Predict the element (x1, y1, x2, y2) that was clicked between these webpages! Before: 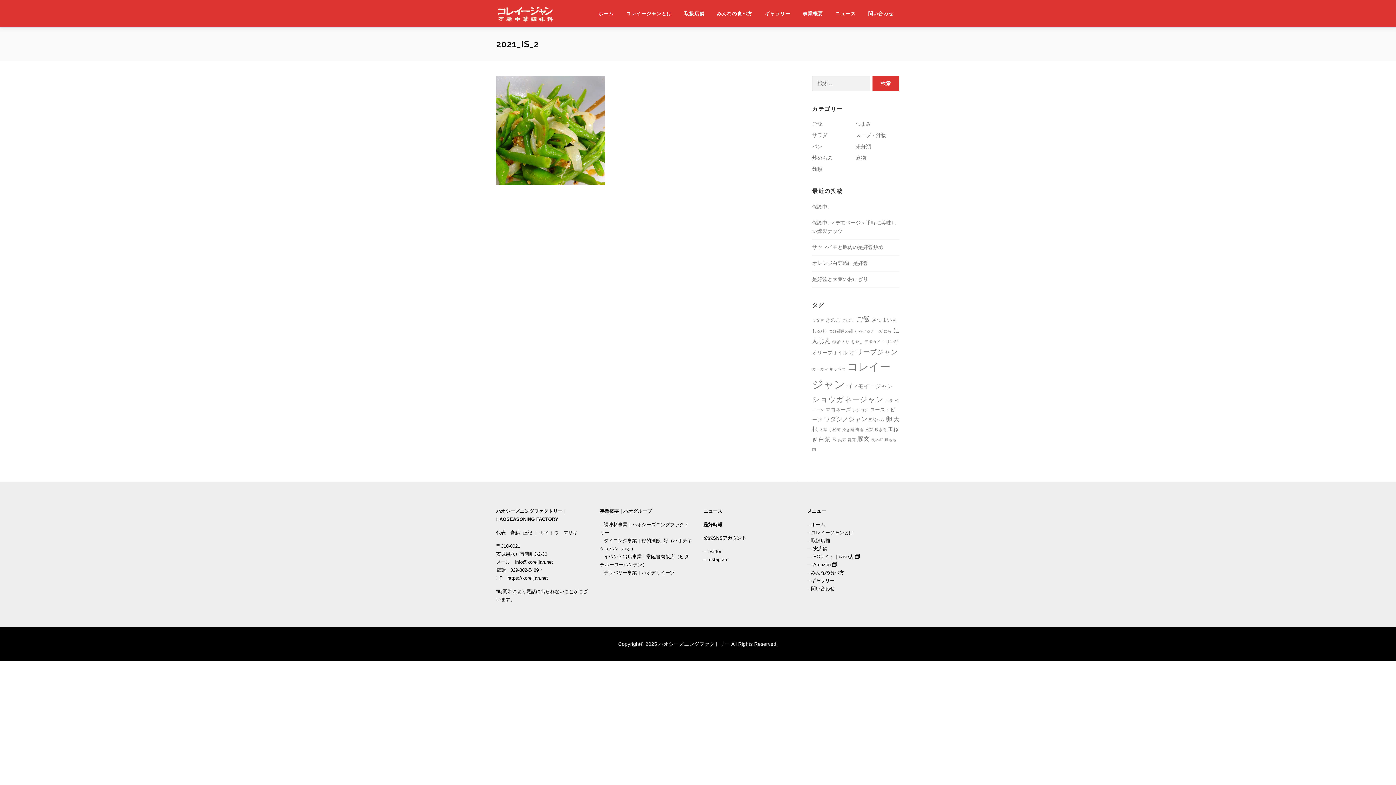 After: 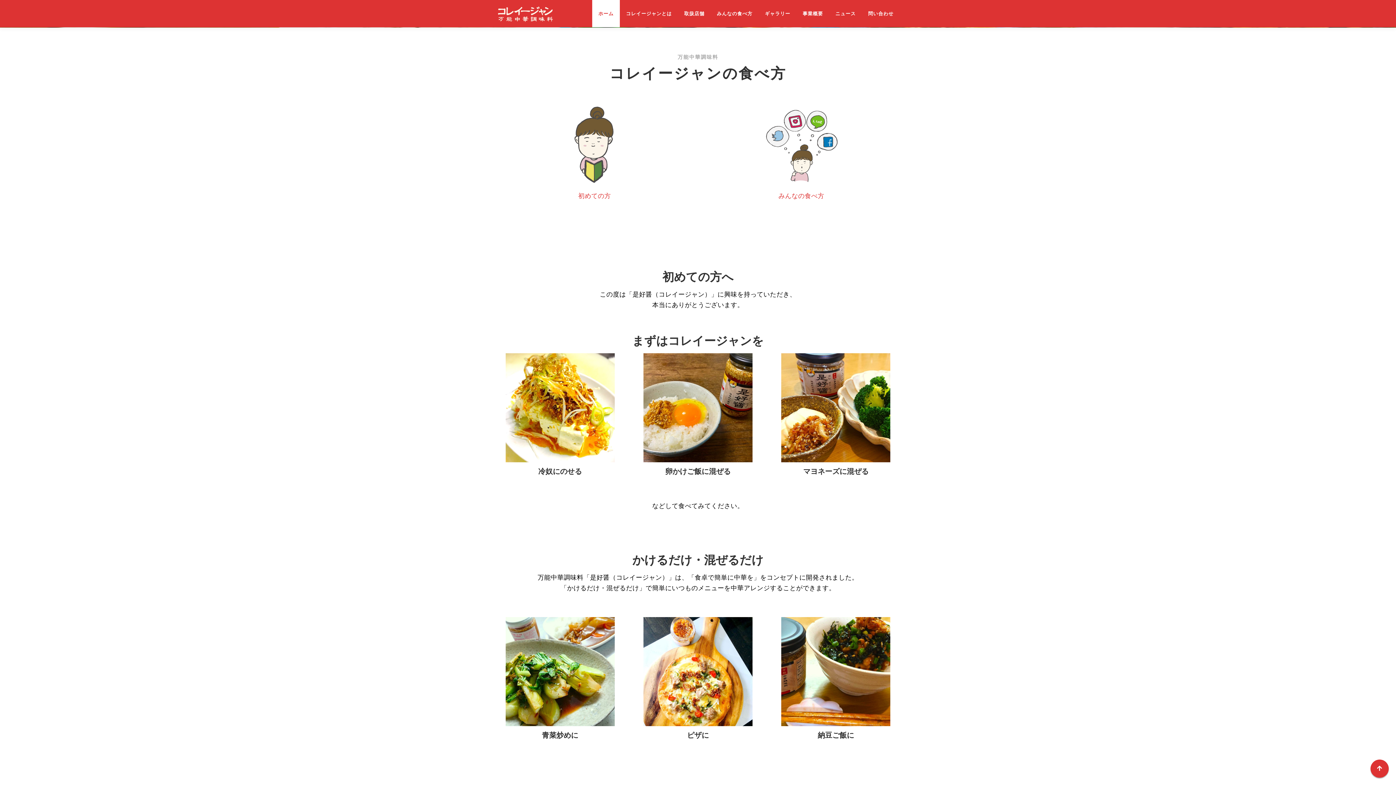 Action: bbox: (811, 530, 853, 535) label: コレイージャンとは